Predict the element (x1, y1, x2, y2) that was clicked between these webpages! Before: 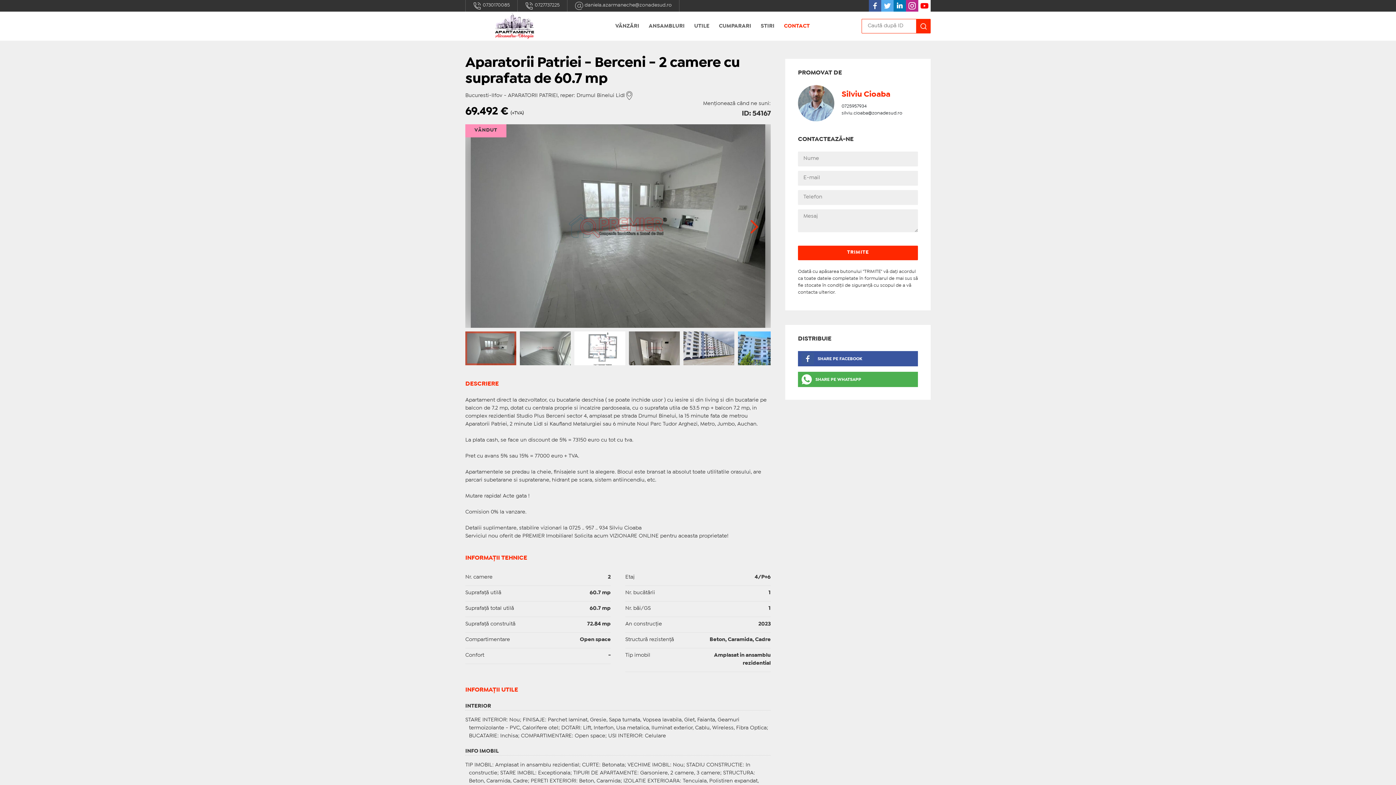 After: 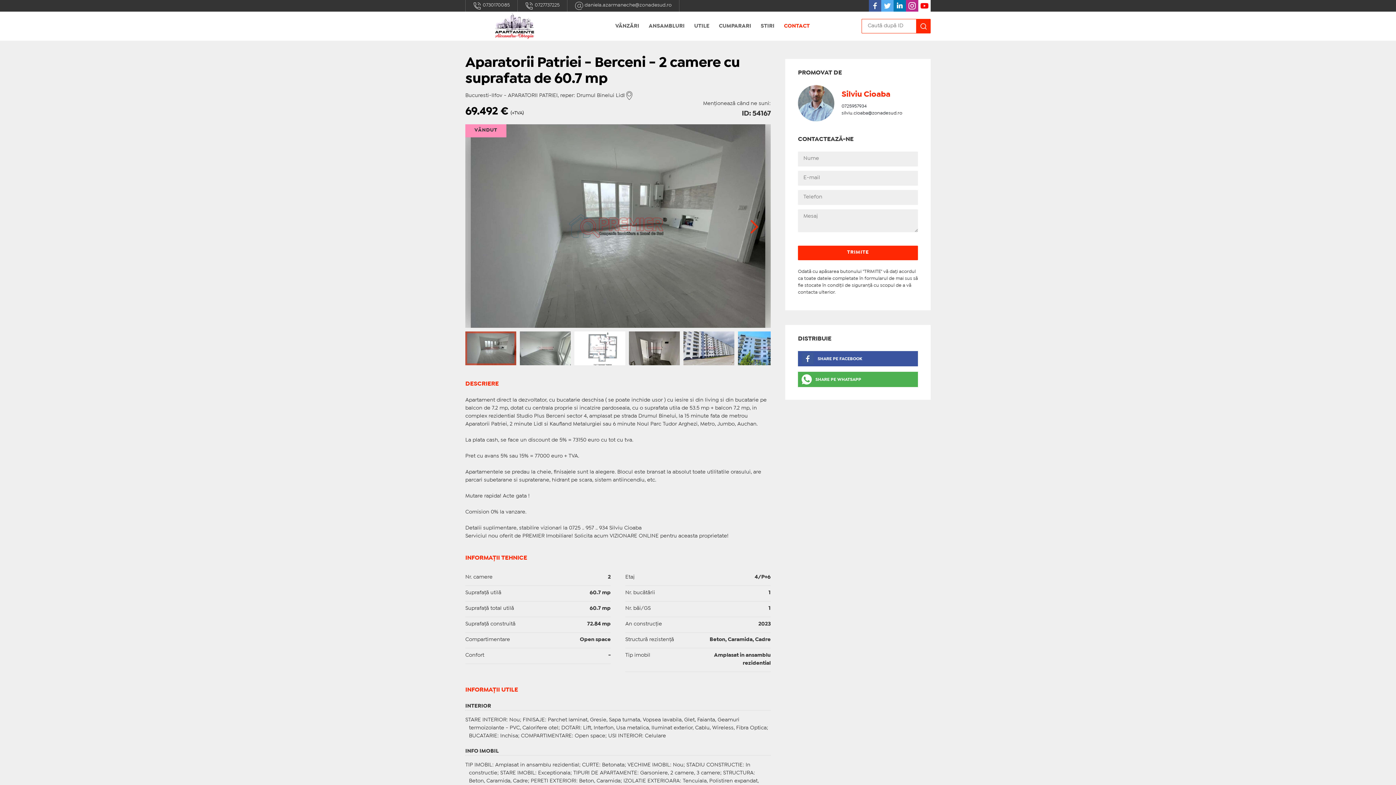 Action: bbox: (916, 18, 930, 33)